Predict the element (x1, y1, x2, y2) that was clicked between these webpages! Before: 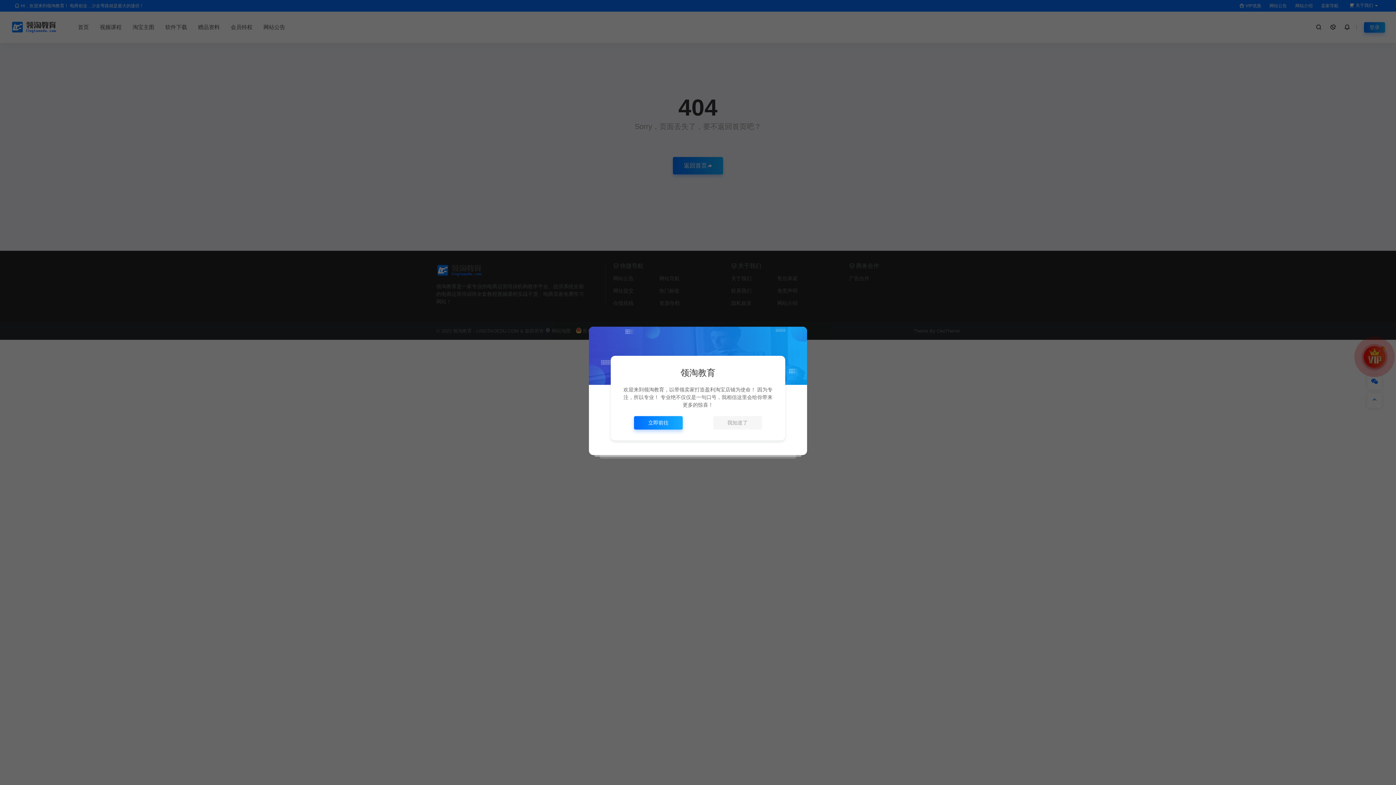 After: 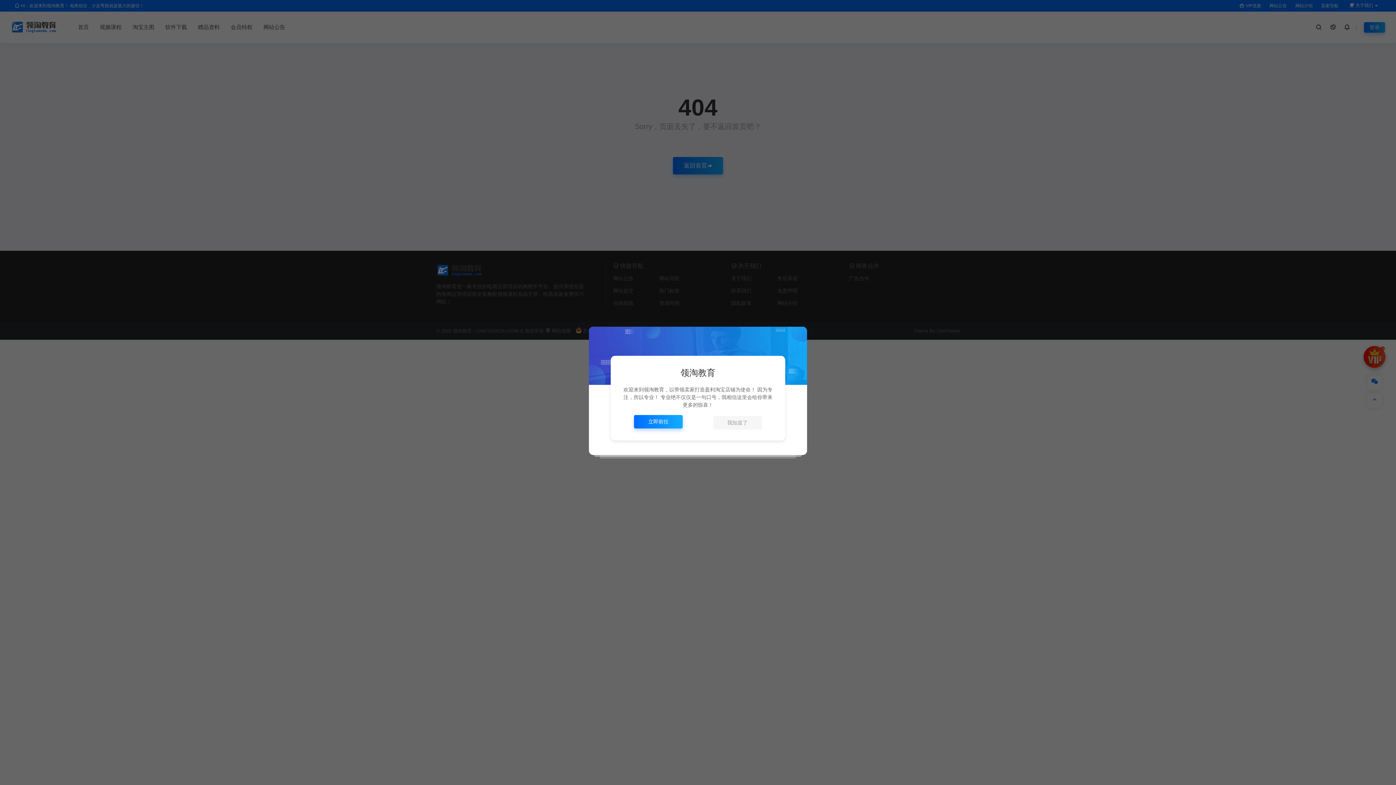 Action: bbox: (634, 416, 683, 429) label: 立即前往